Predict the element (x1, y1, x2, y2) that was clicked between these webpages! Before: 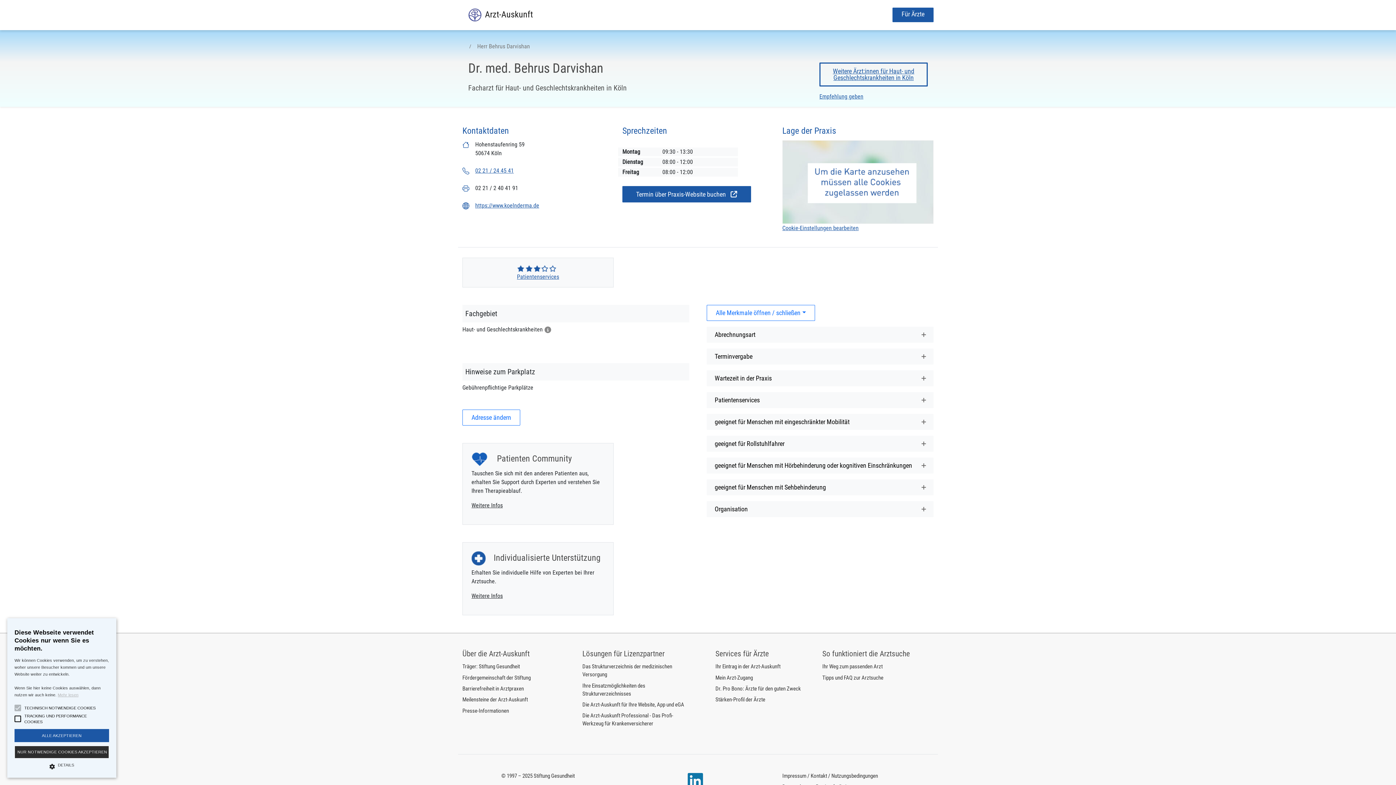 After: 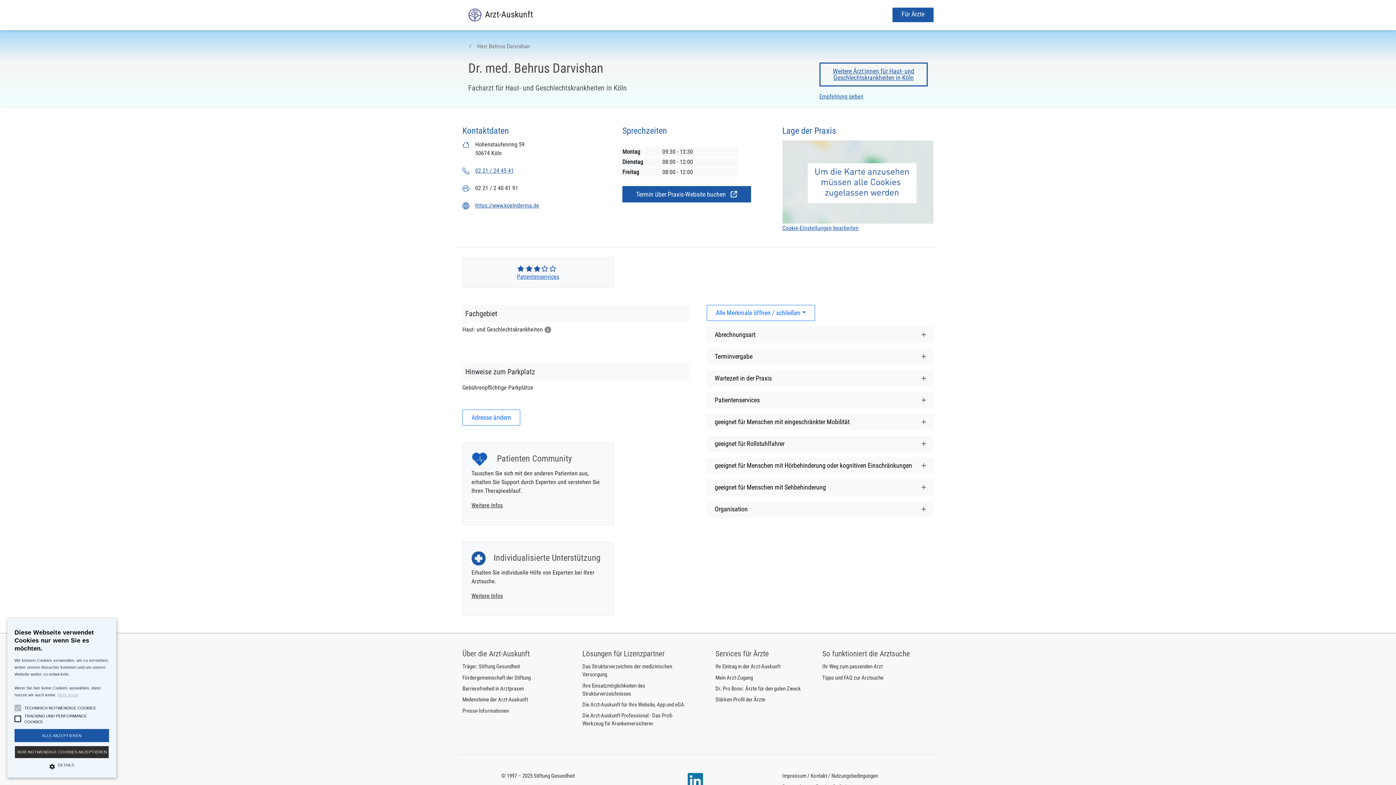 Action: label: 
Patientenservices bbox: (458, 257, 618, 287)